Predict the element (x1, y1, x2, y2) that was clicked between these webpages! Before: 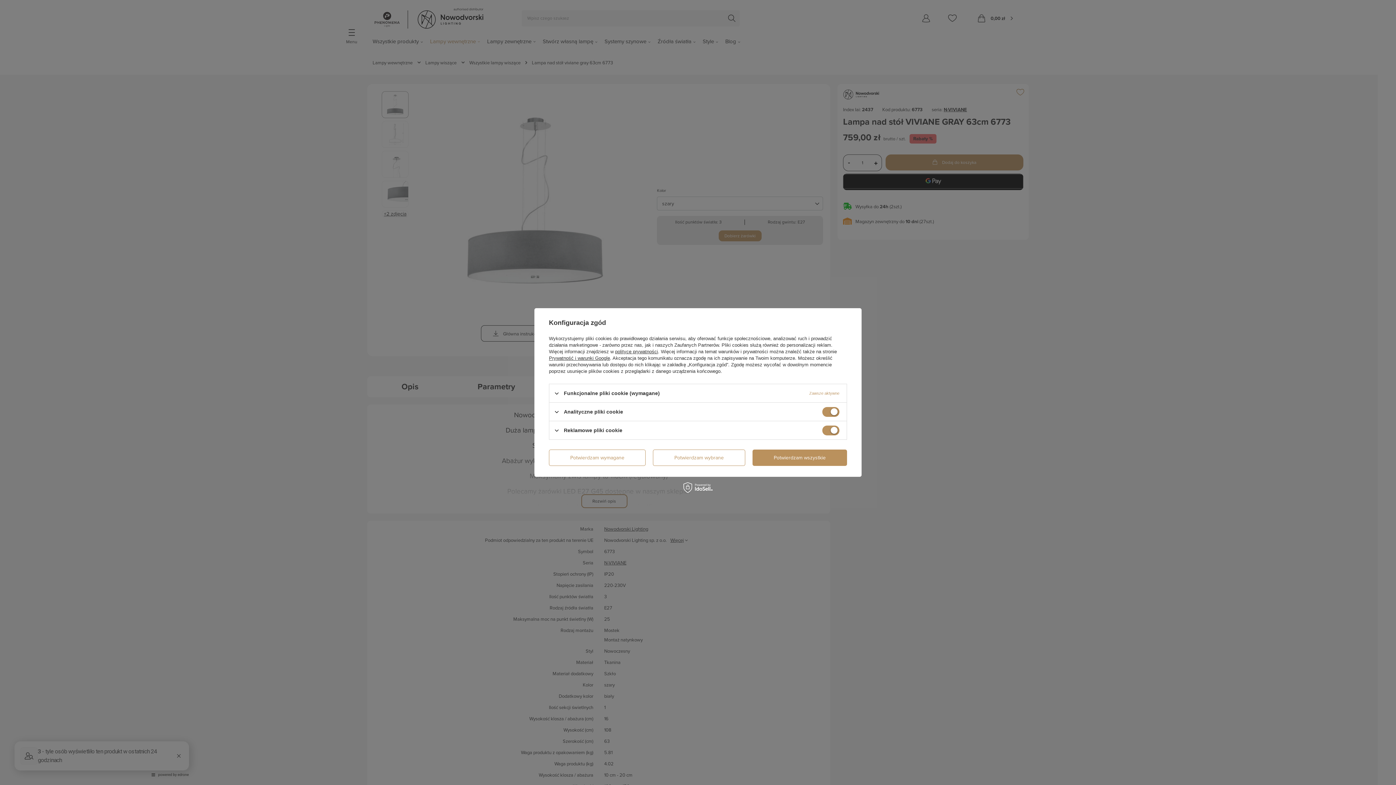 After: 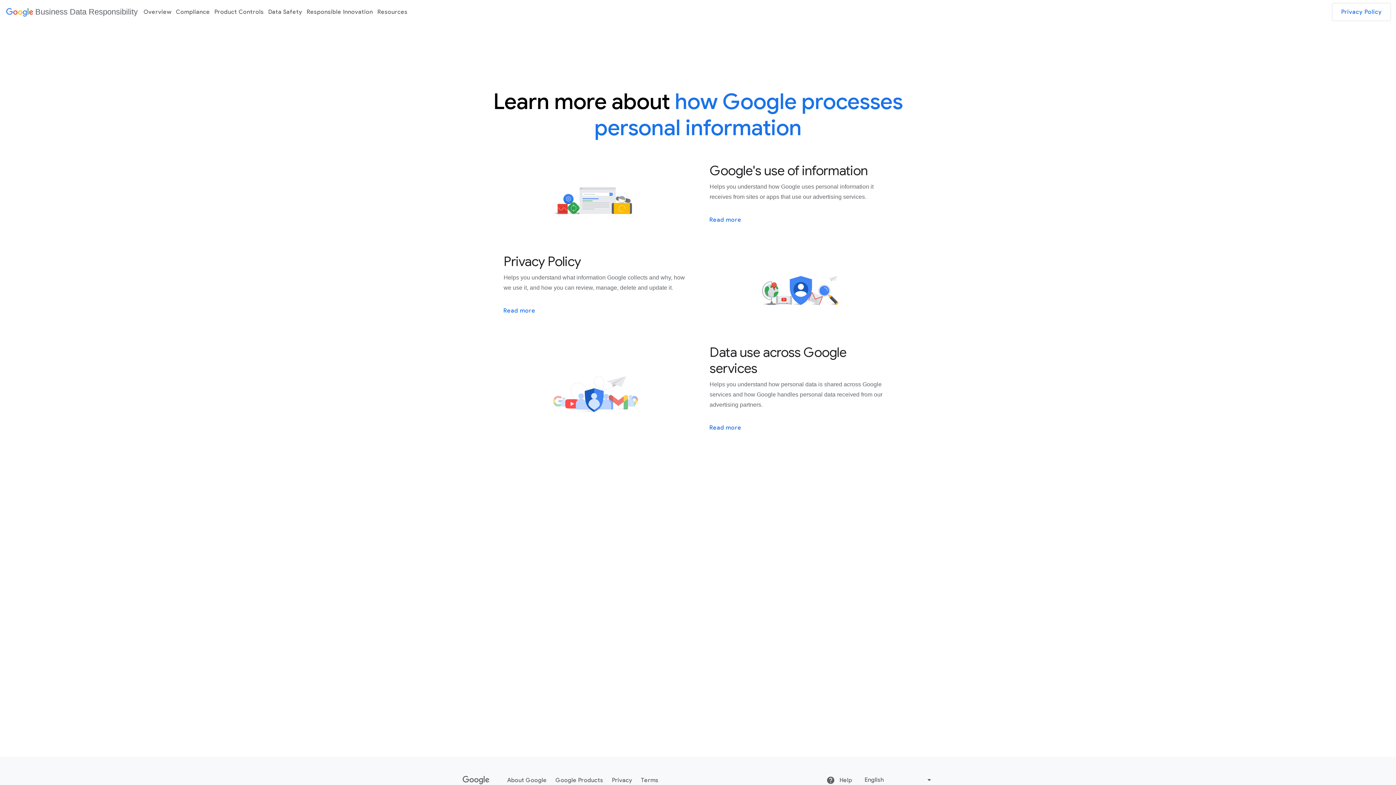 Action: bbox: (549, 355, 610, 361) label: Prywatność i warunki Google